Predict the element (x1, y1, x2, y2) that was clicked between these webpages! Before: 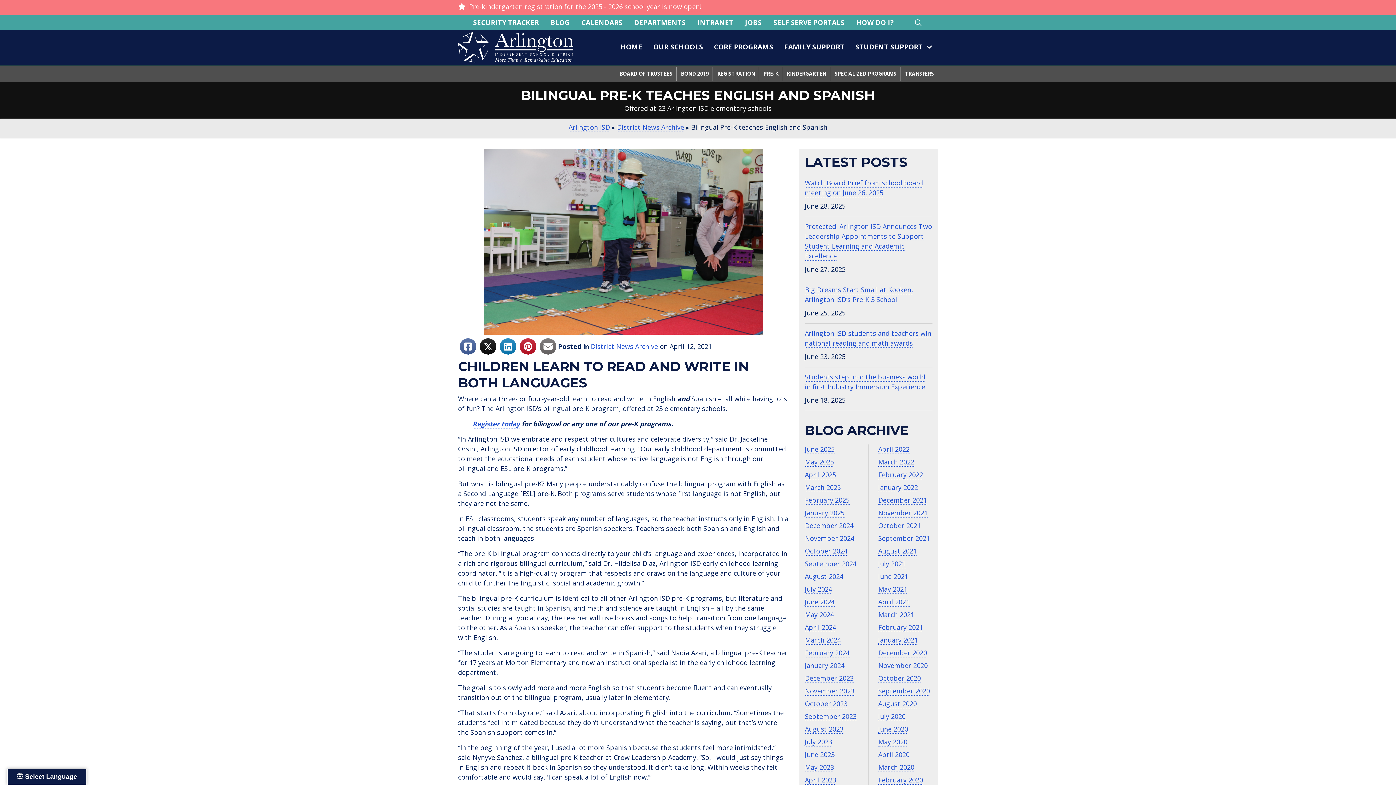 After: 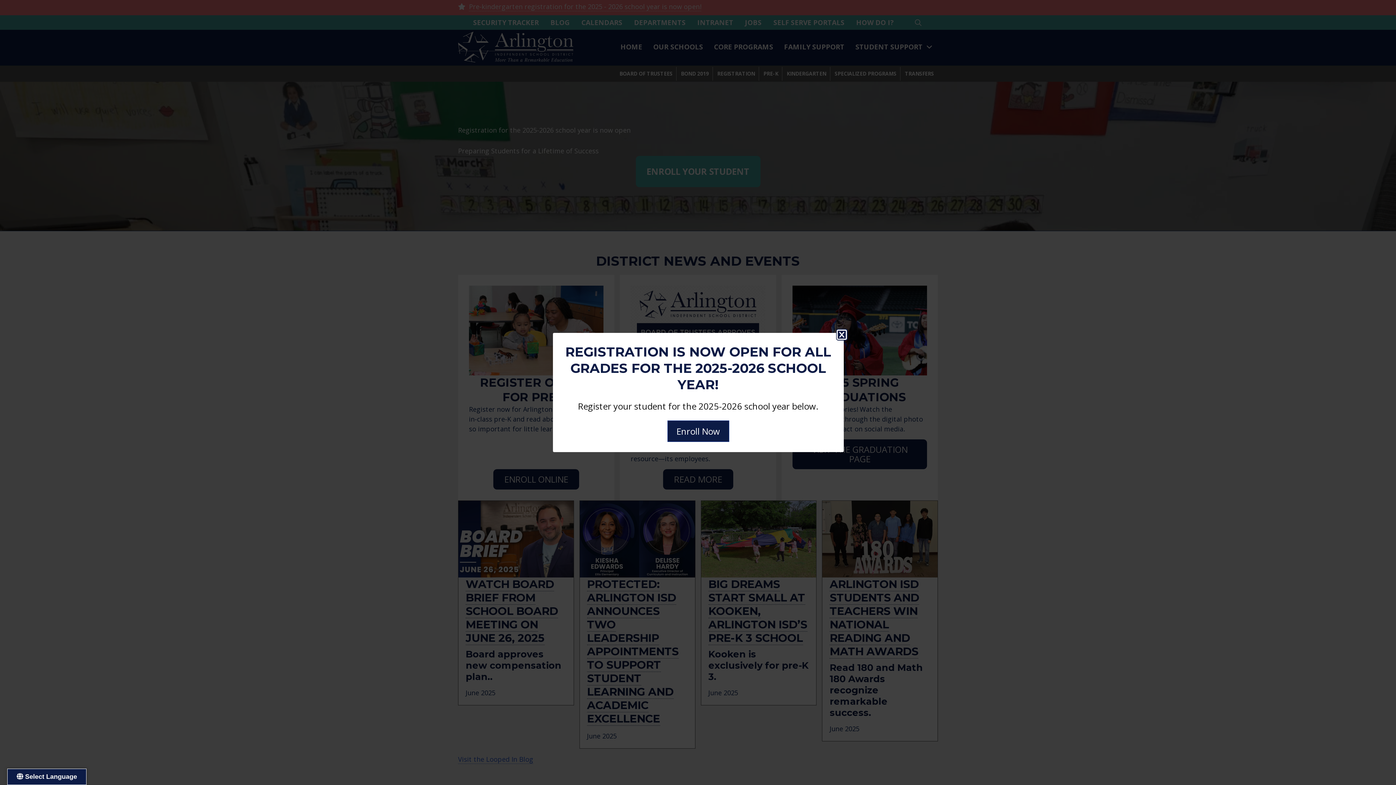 Action: label: January 2024 bbox: (805, 661, 844, 670)